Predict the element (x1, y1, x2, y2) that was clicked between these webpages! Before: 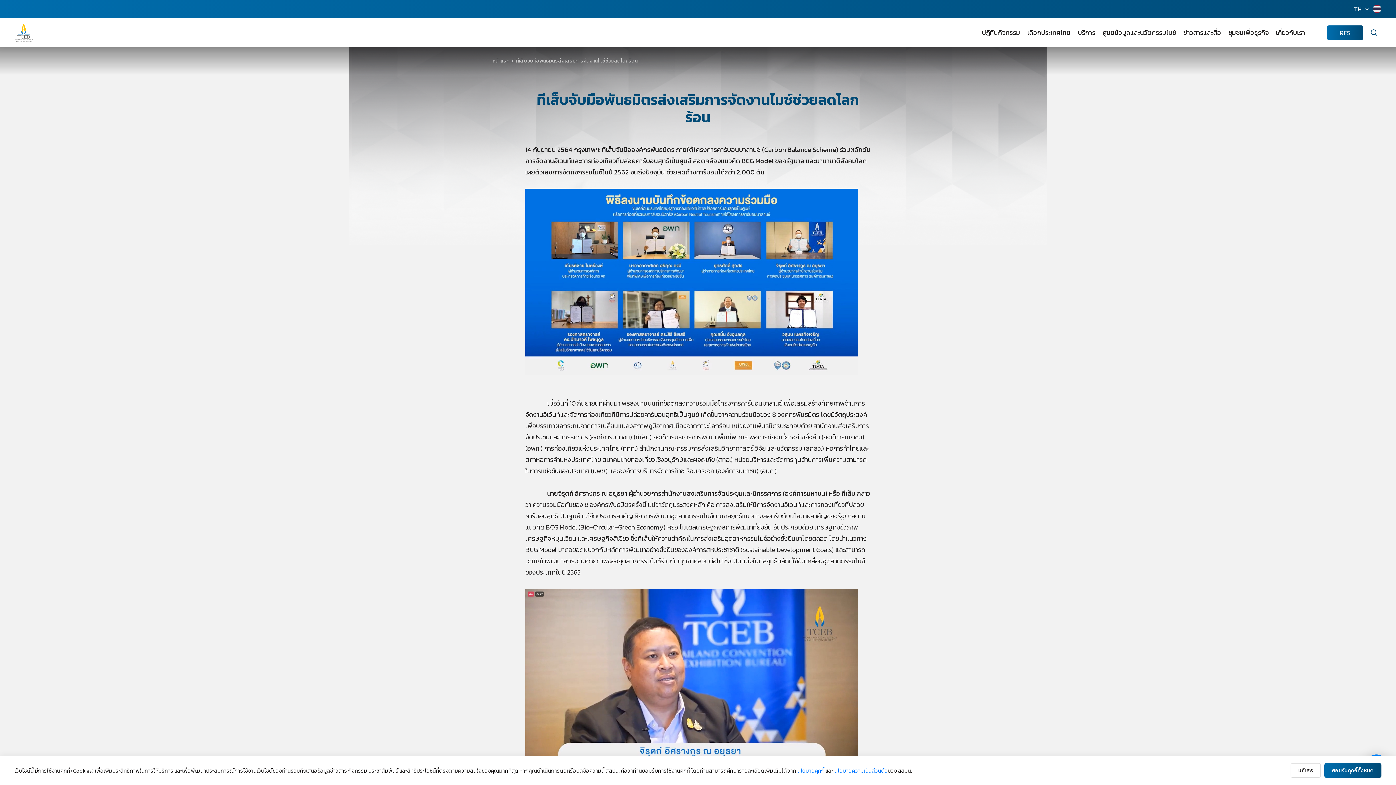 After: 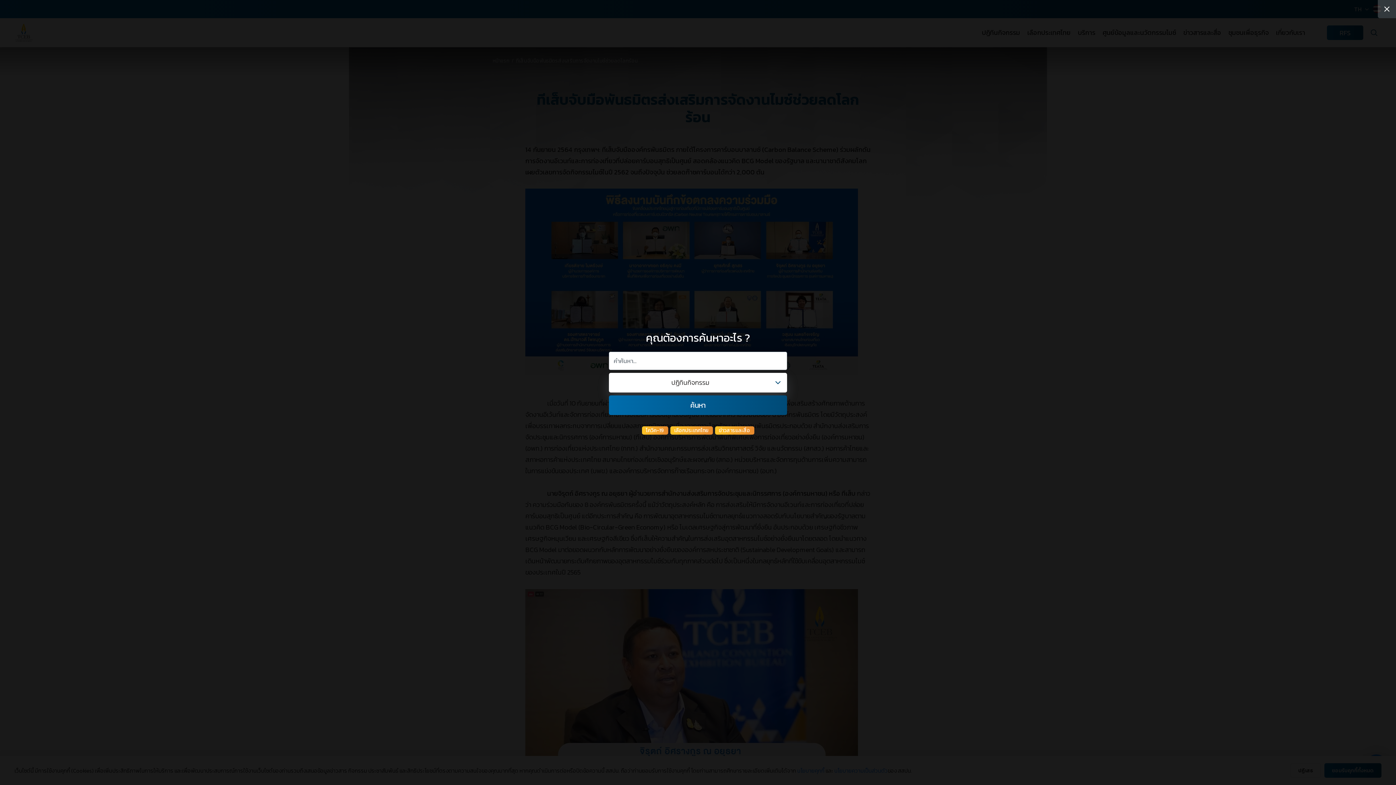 Action: bbox: (1367, 25, 1381, 40)